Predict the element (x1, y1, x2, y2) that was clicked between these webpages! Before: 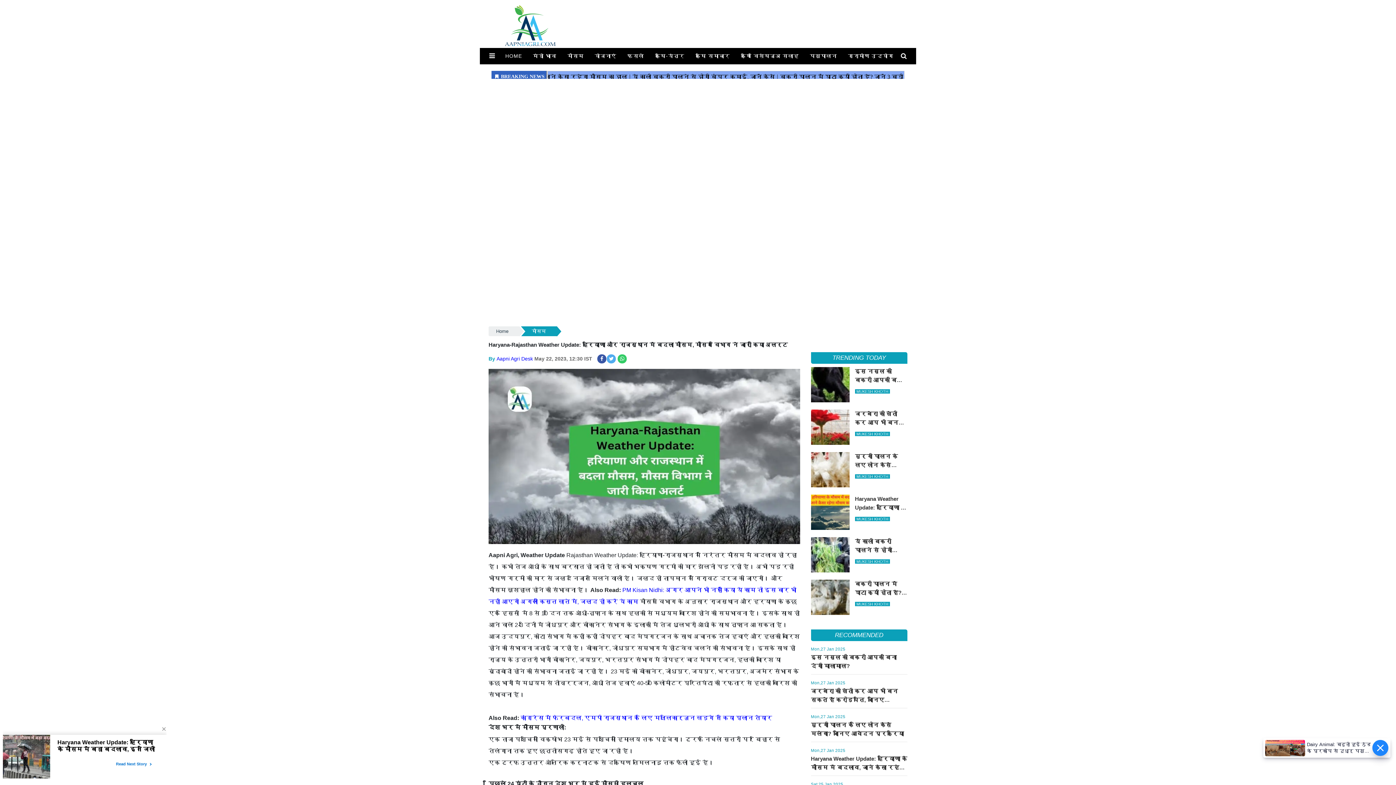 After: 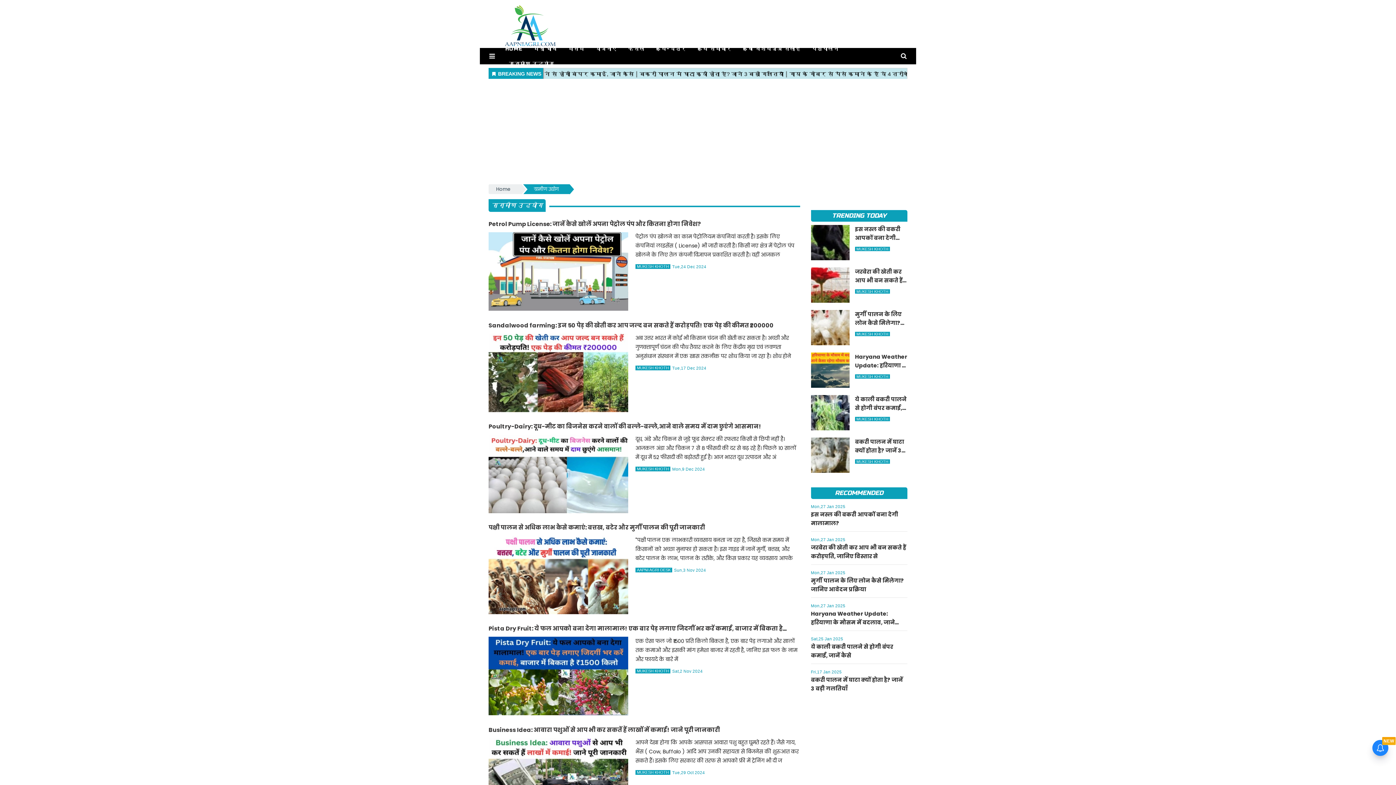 Action: bbox: (842, 48, 899, 63) label: ग्रामीण उद्योग